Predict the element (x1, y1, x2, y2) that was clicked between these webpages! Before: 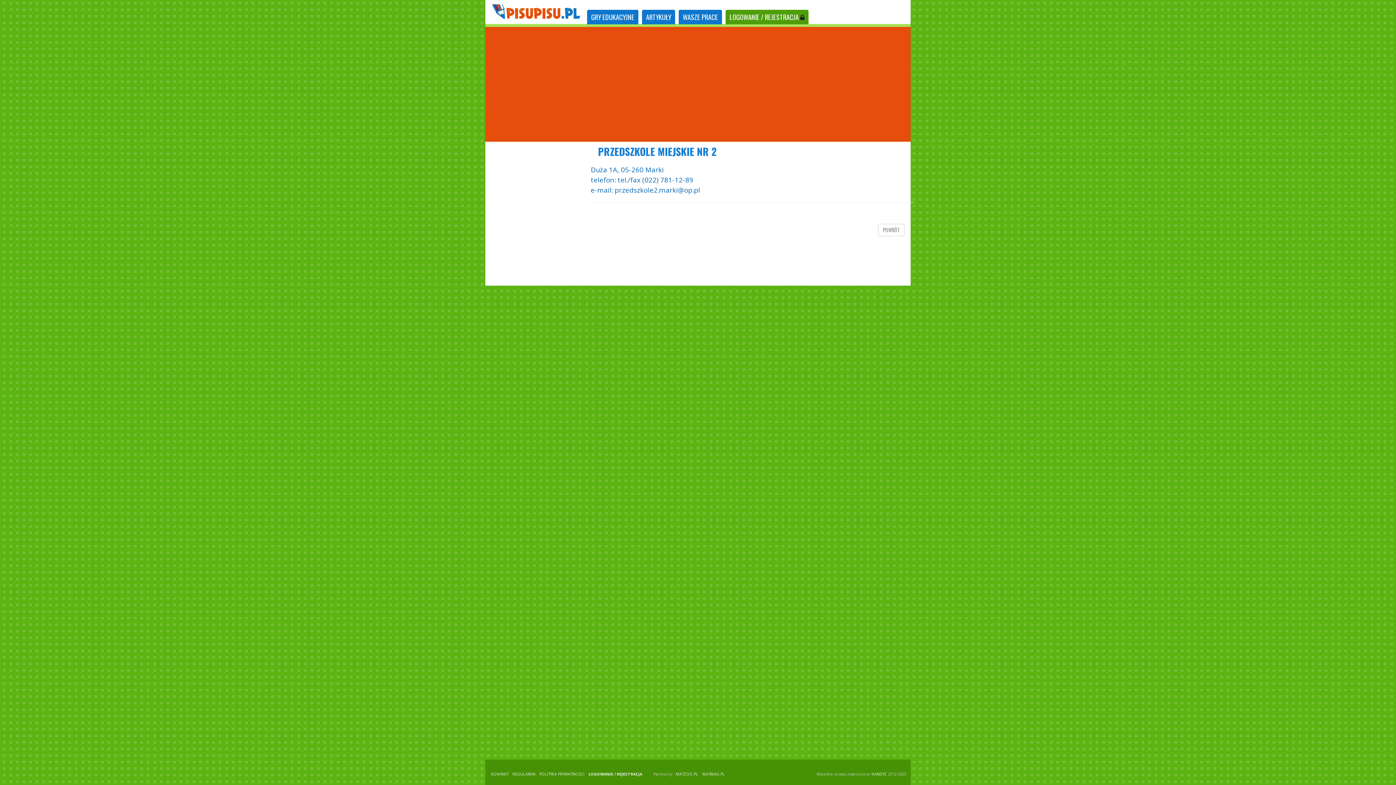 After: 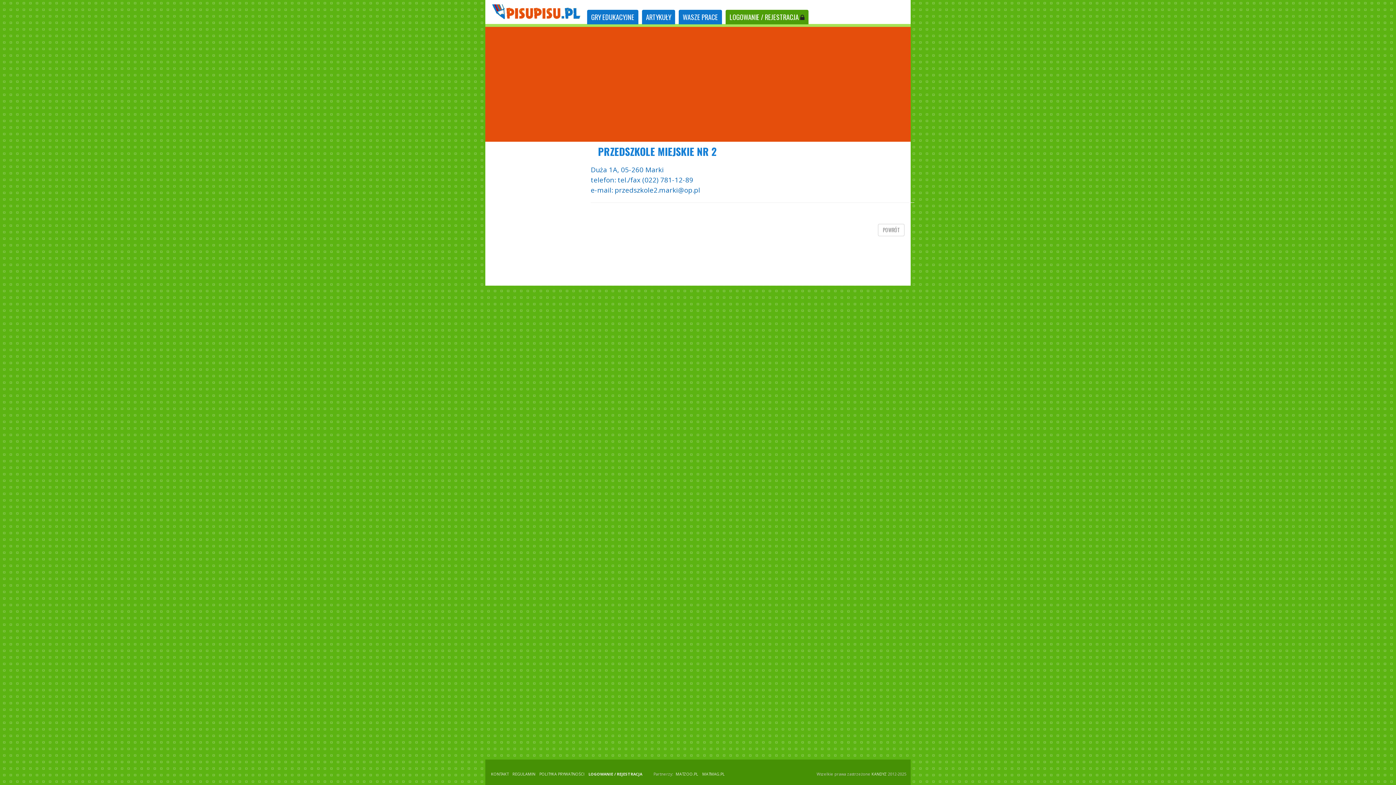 Action: label: POLITYKA PRYWATNOŚCI bbox: (538, 770, 586, 778)